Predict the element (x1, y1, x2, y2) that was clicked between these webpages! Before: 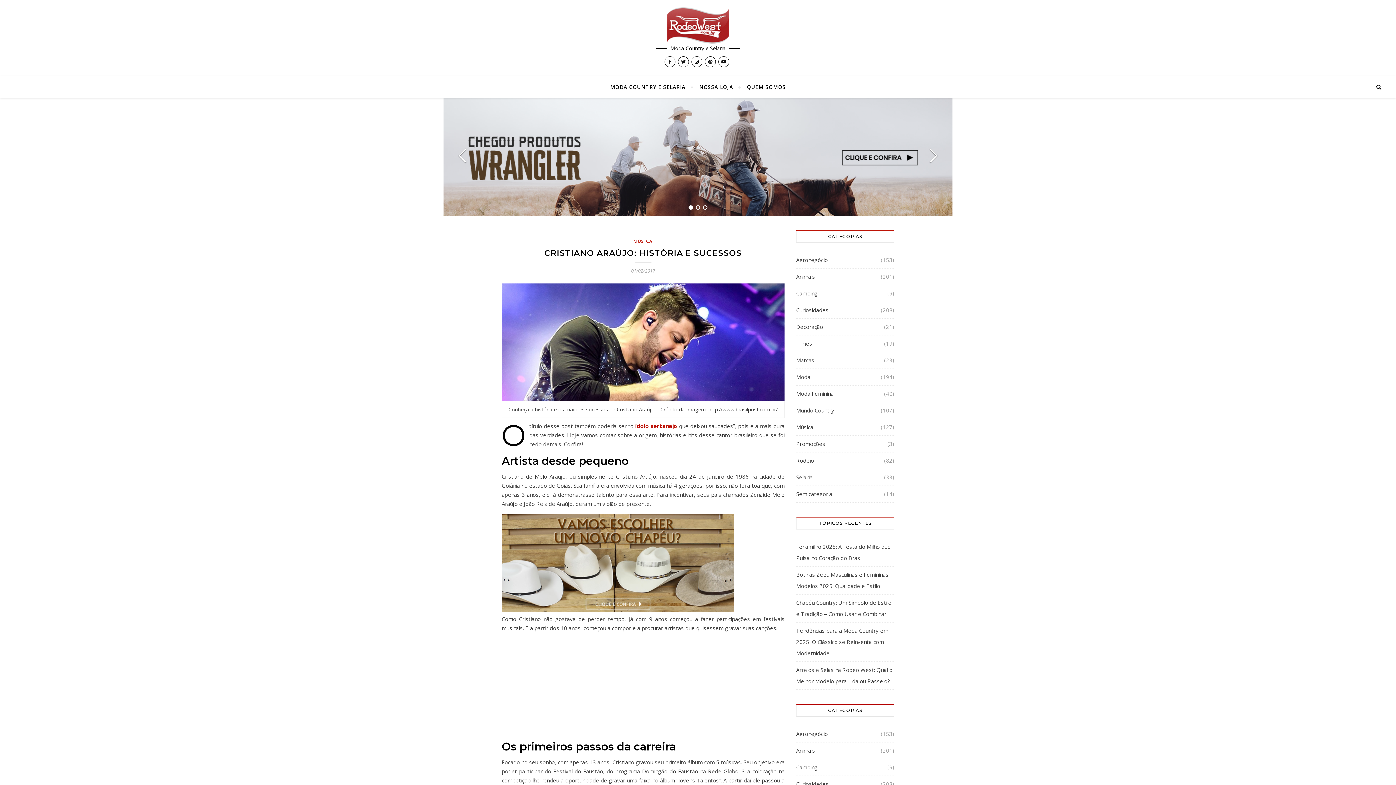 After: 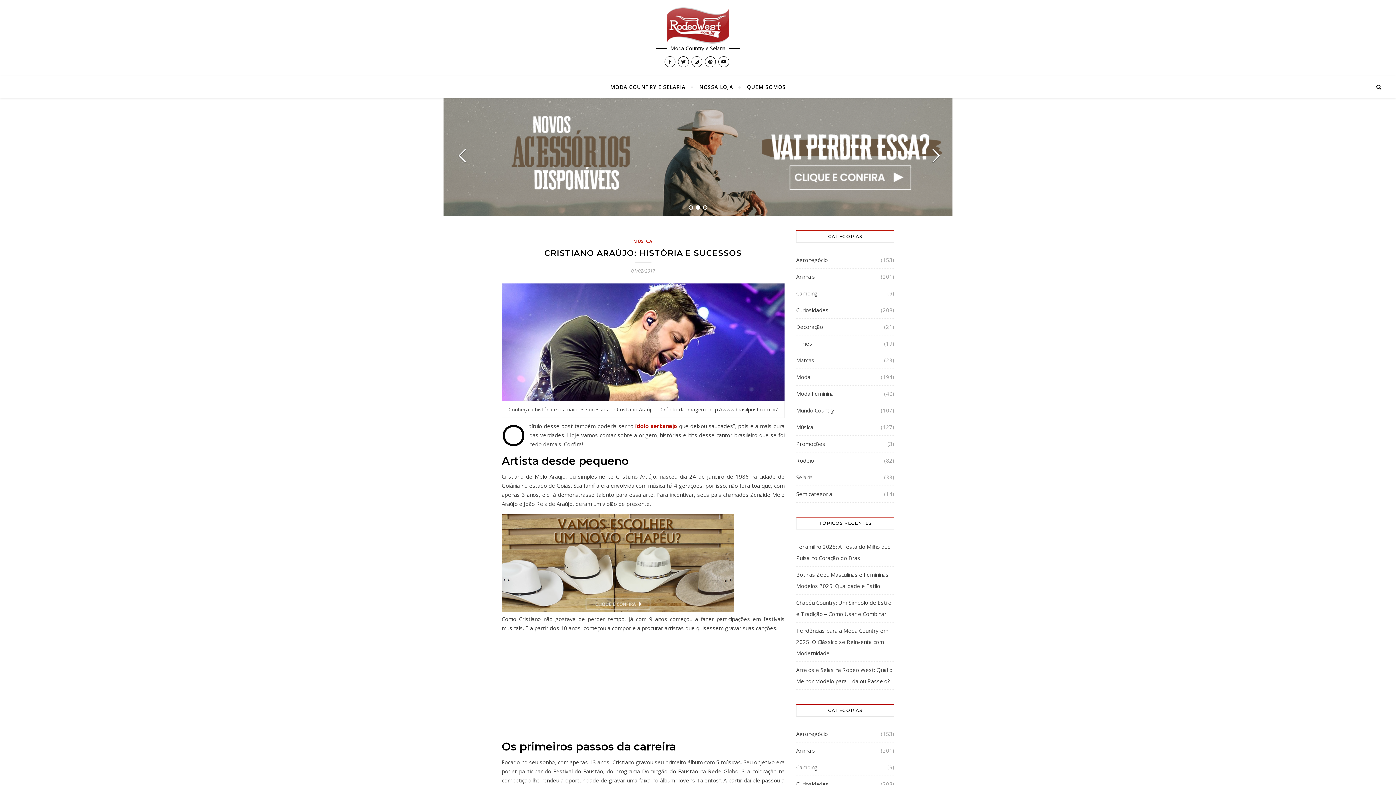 Action: label: Next Slide bbox: (924, 148, 942, 166)